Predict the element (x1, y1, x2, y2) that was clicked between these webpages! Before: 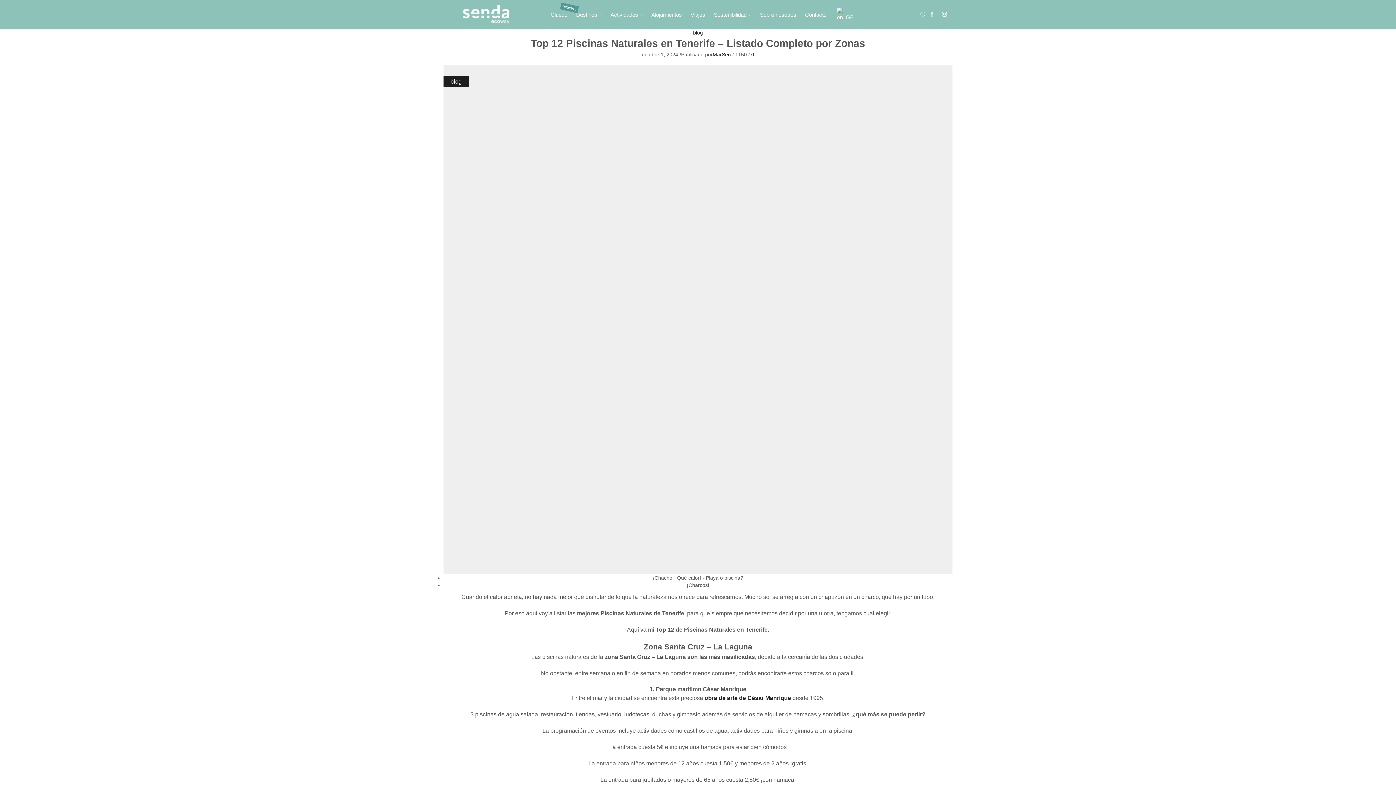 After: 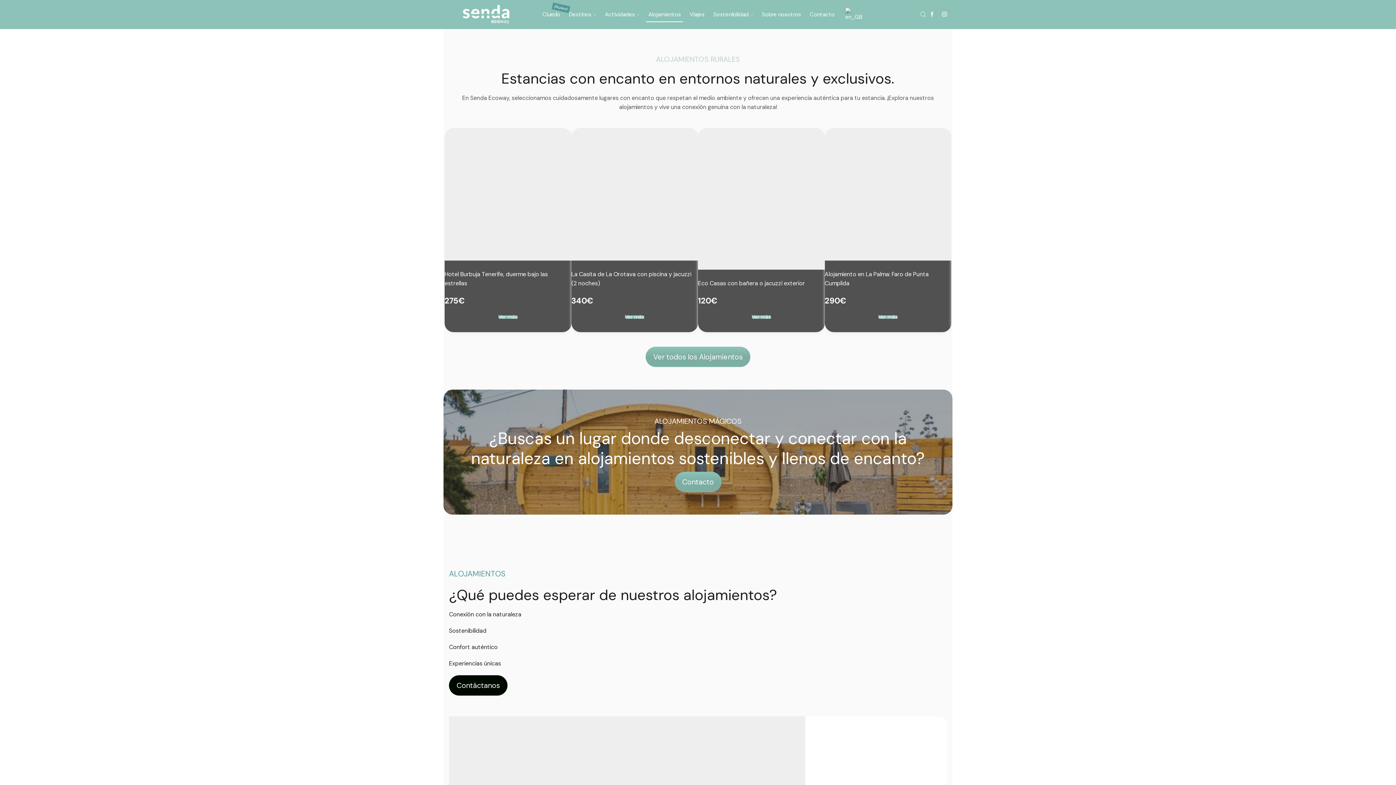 Action: bbox: (649, 7, 684, 22) label: Alojamientos